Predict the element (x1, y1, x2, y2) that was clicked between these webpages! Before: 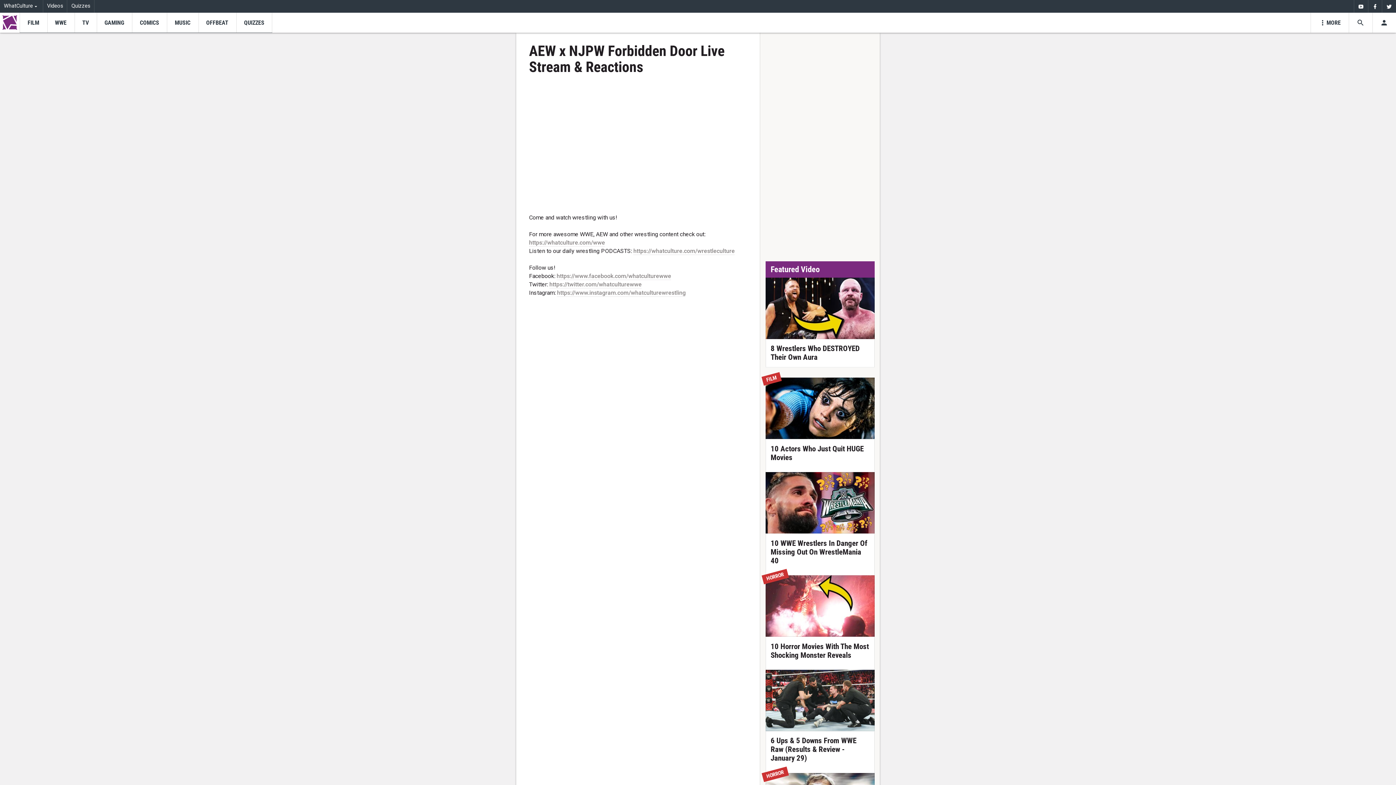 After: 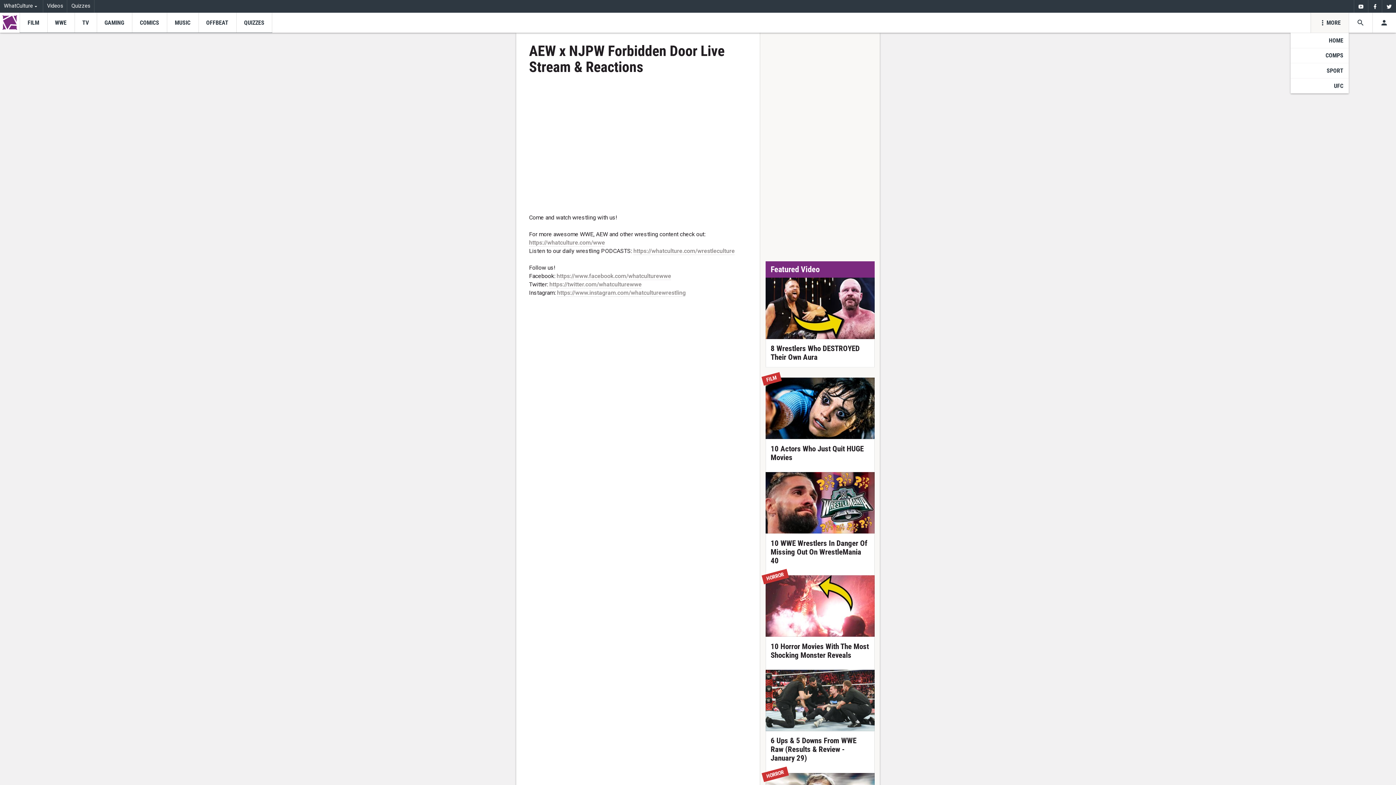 Action: label: MORE bbox: (1311, 12, 1348, 32)